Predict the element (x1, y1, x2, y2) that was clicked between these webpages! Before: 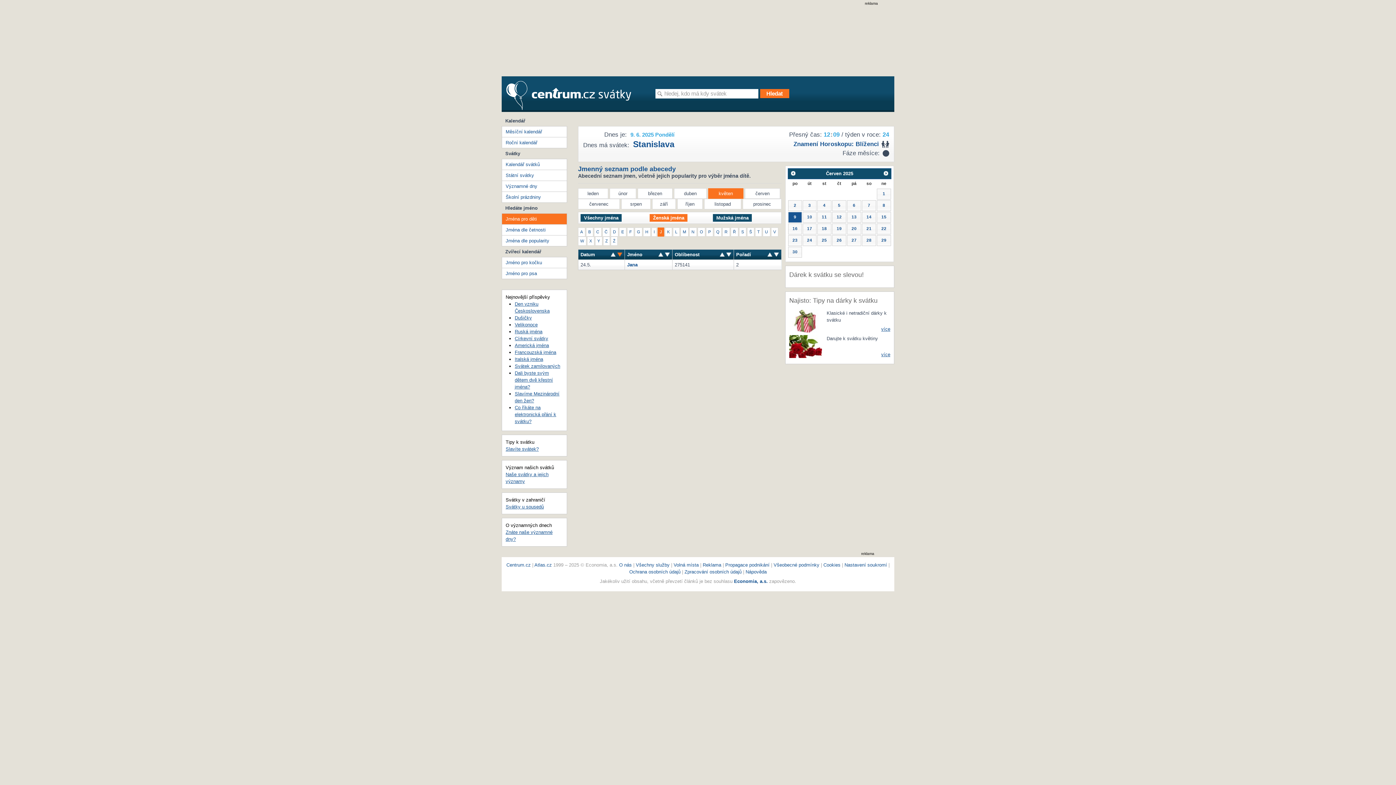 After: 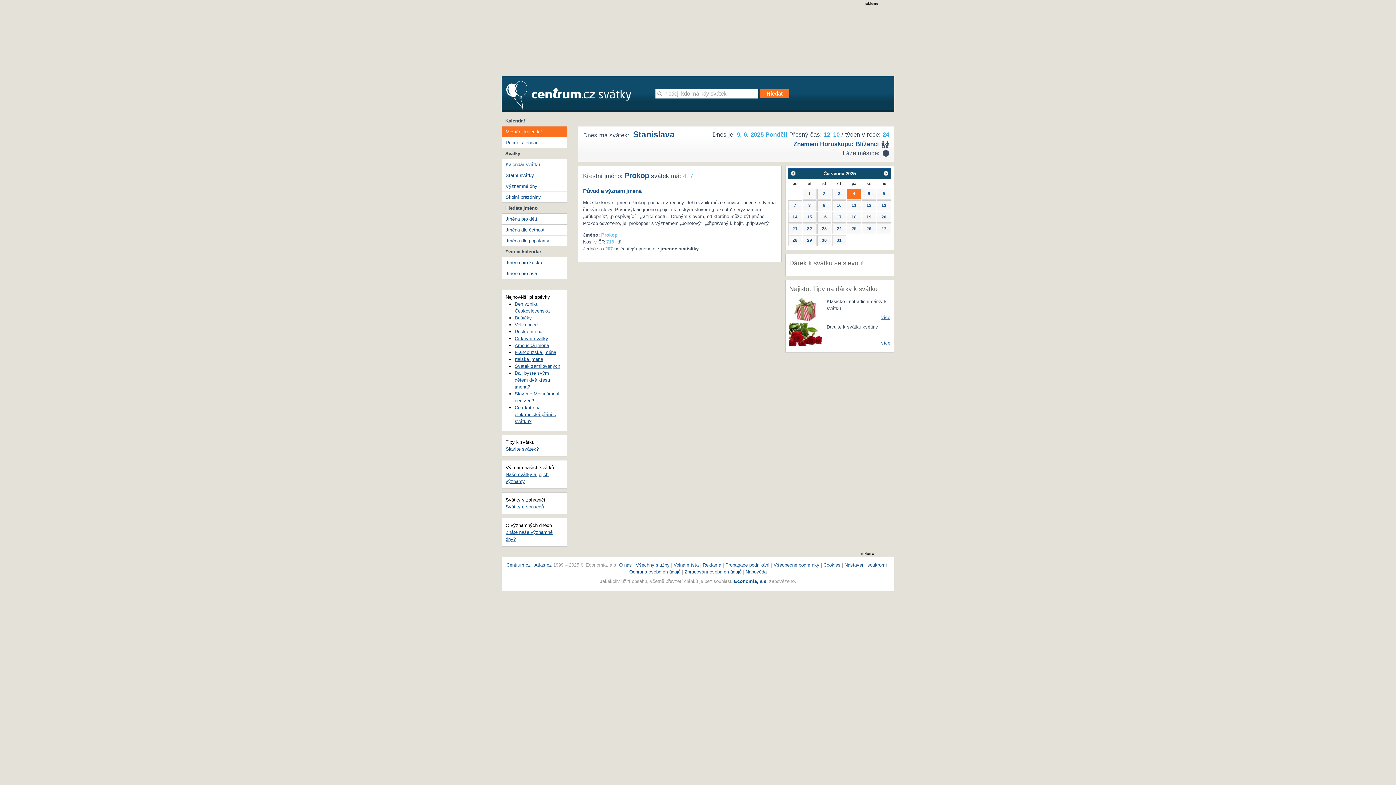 Action: bbox: (817, 200, 831, 211) label: 4